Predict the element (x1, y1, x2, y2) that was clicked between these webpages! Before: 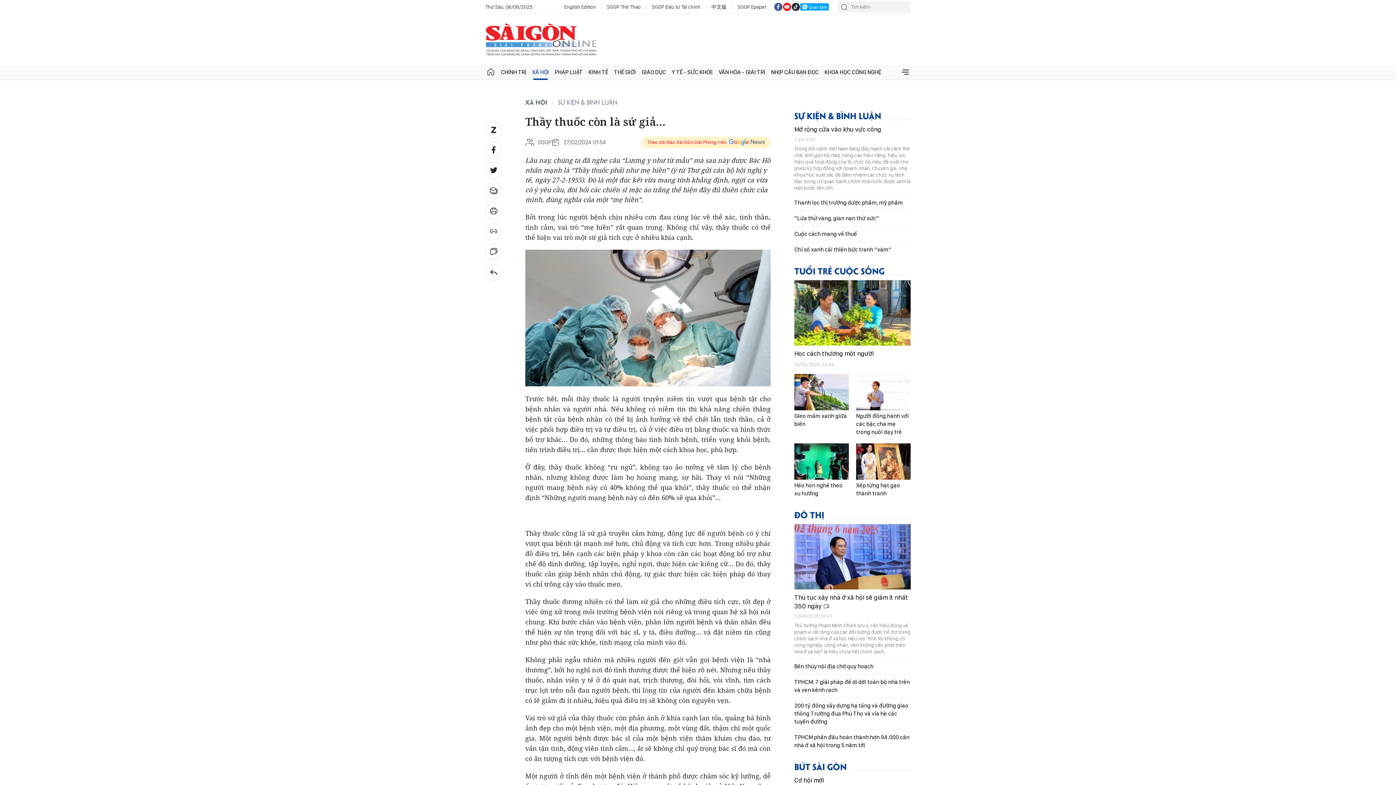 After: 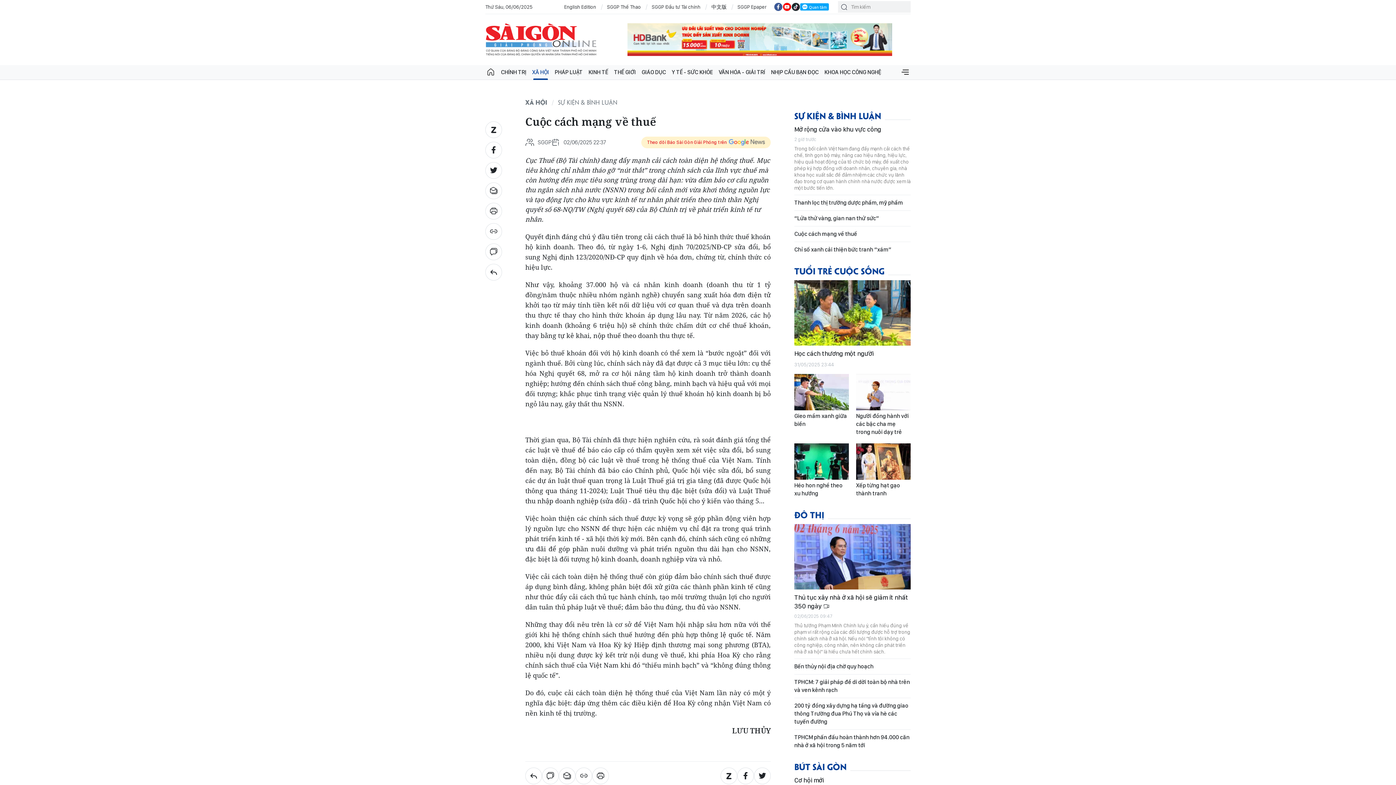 Action: label: Cuộc cách mạng về thuế bbox: (794, 230, 910, 238)